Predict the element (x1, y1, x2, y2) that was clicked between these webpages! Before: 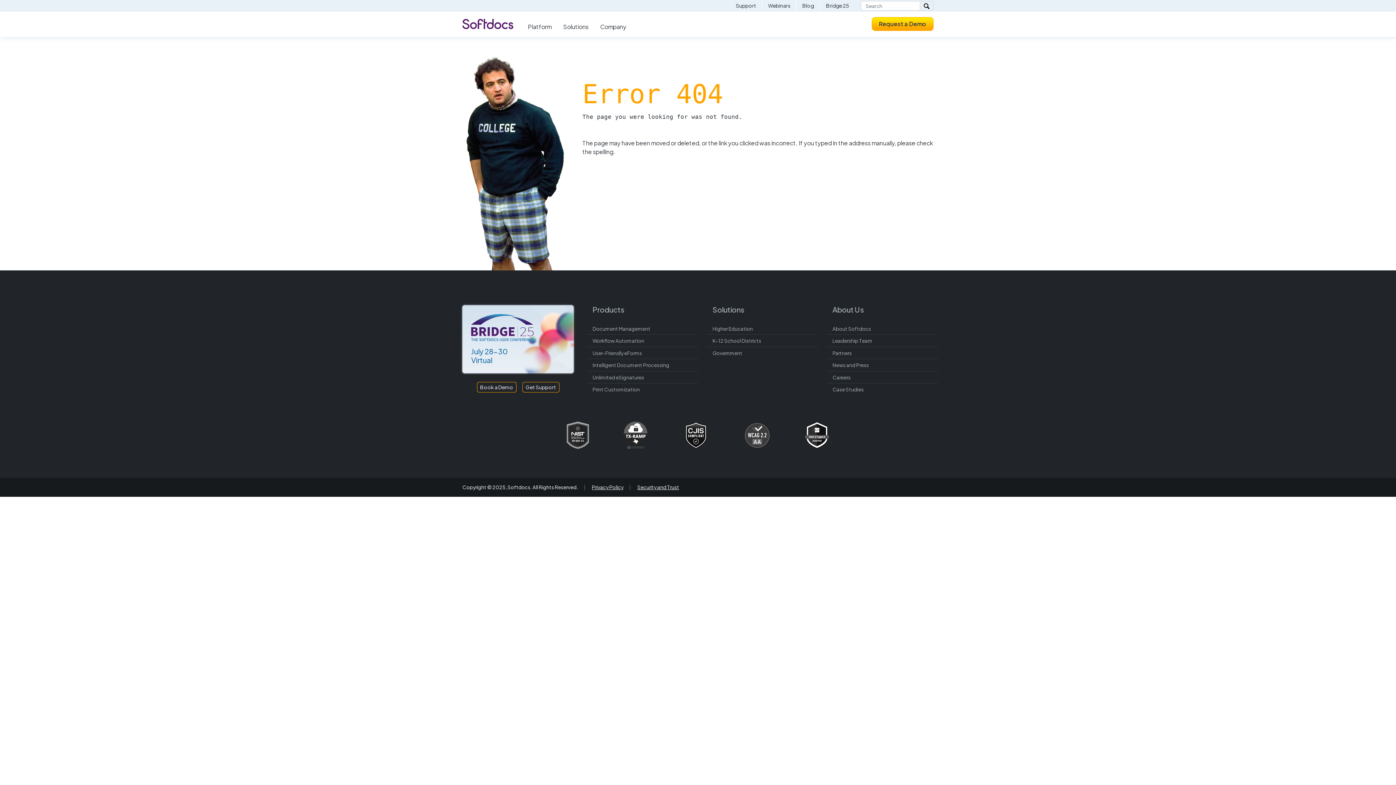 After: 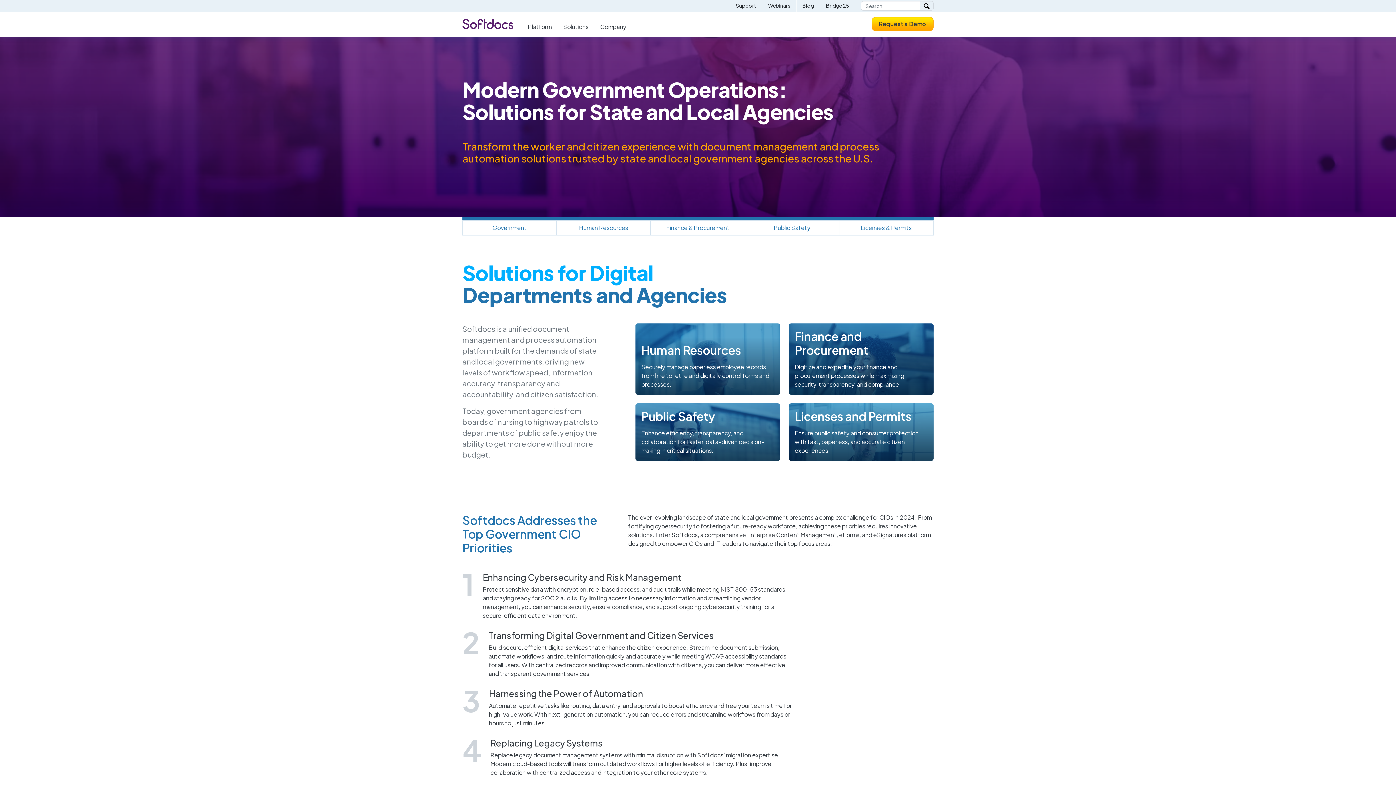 Action: label: Government bbox: (706, 347, 818, 359)